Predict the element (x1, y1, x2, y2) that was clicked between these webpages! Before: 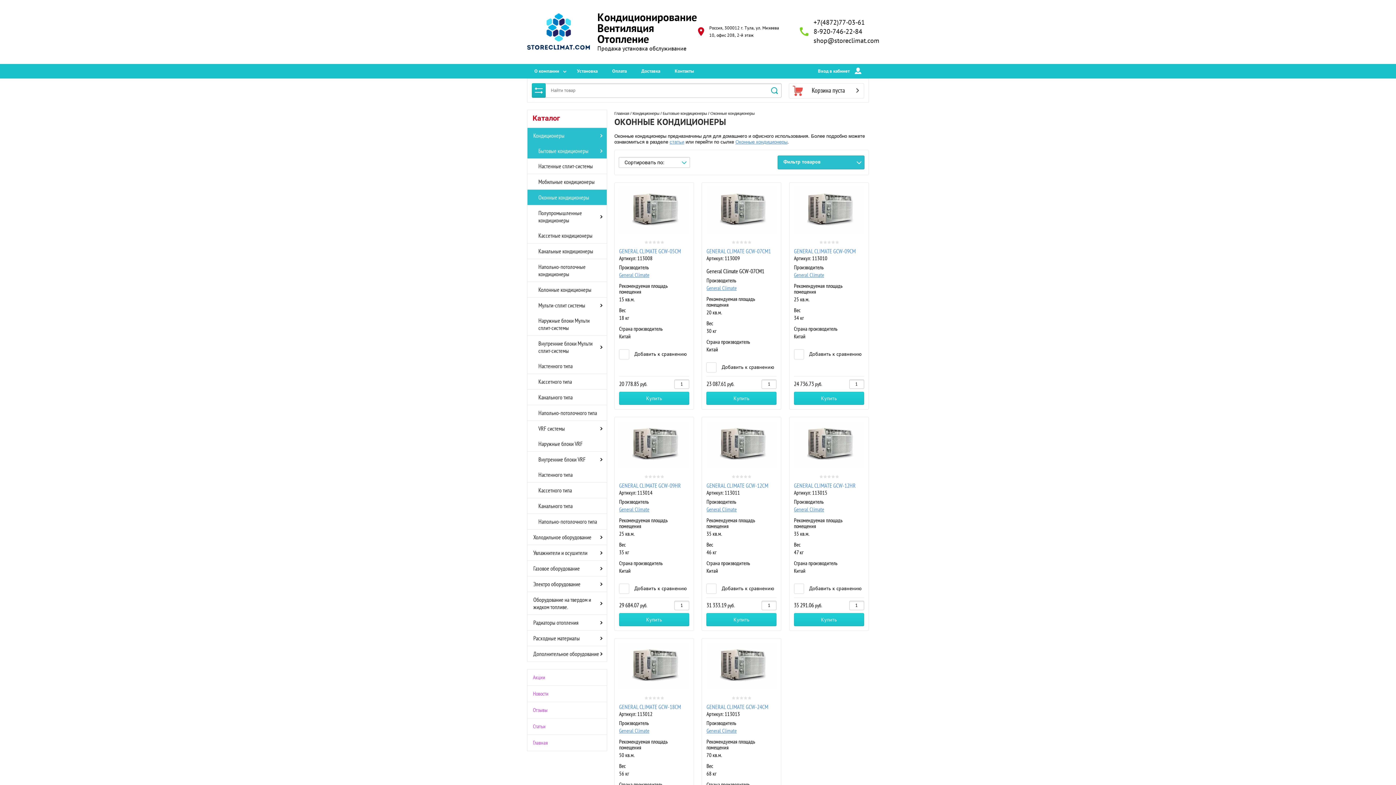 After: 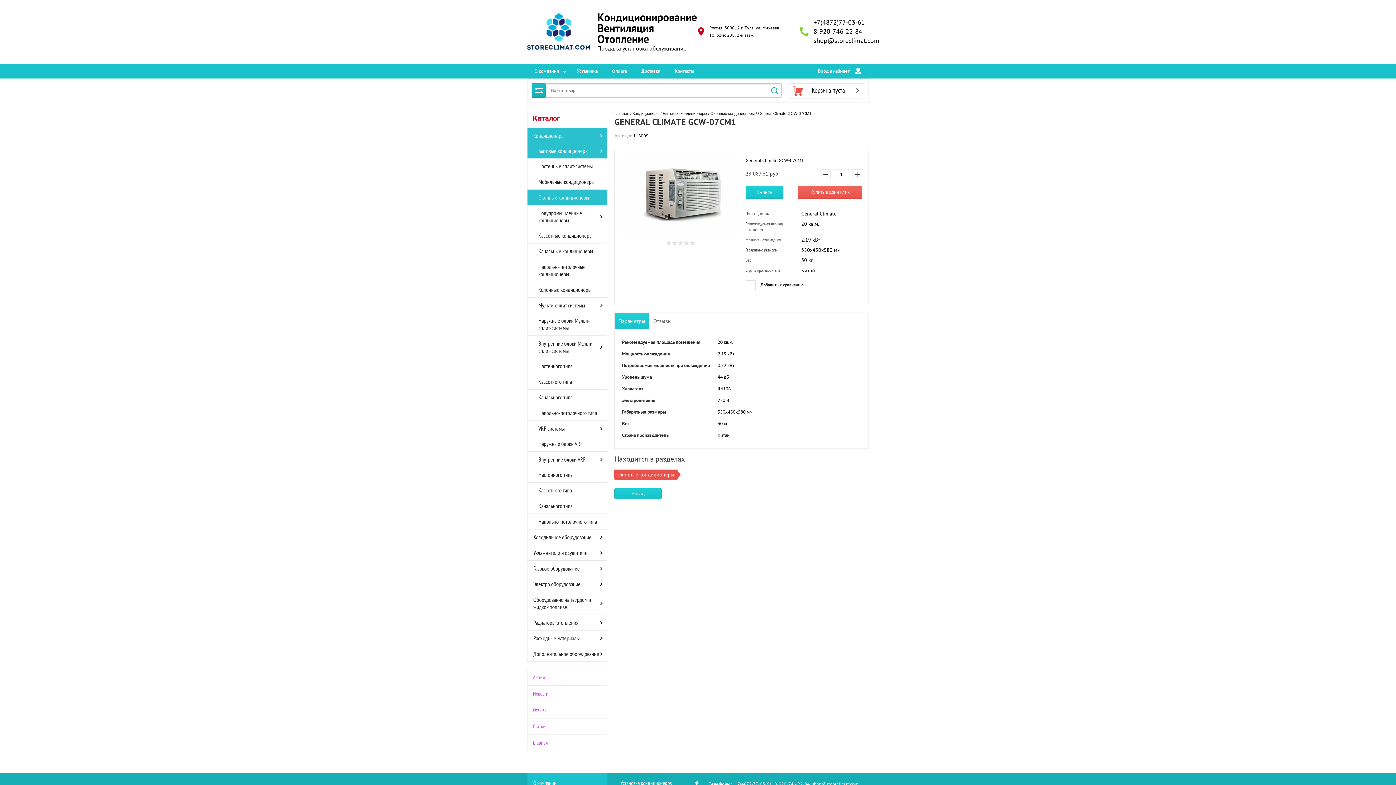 Action: bbox: (706, 247, 776, 254) label: GENERAL CLIMATE GCW-07CM1